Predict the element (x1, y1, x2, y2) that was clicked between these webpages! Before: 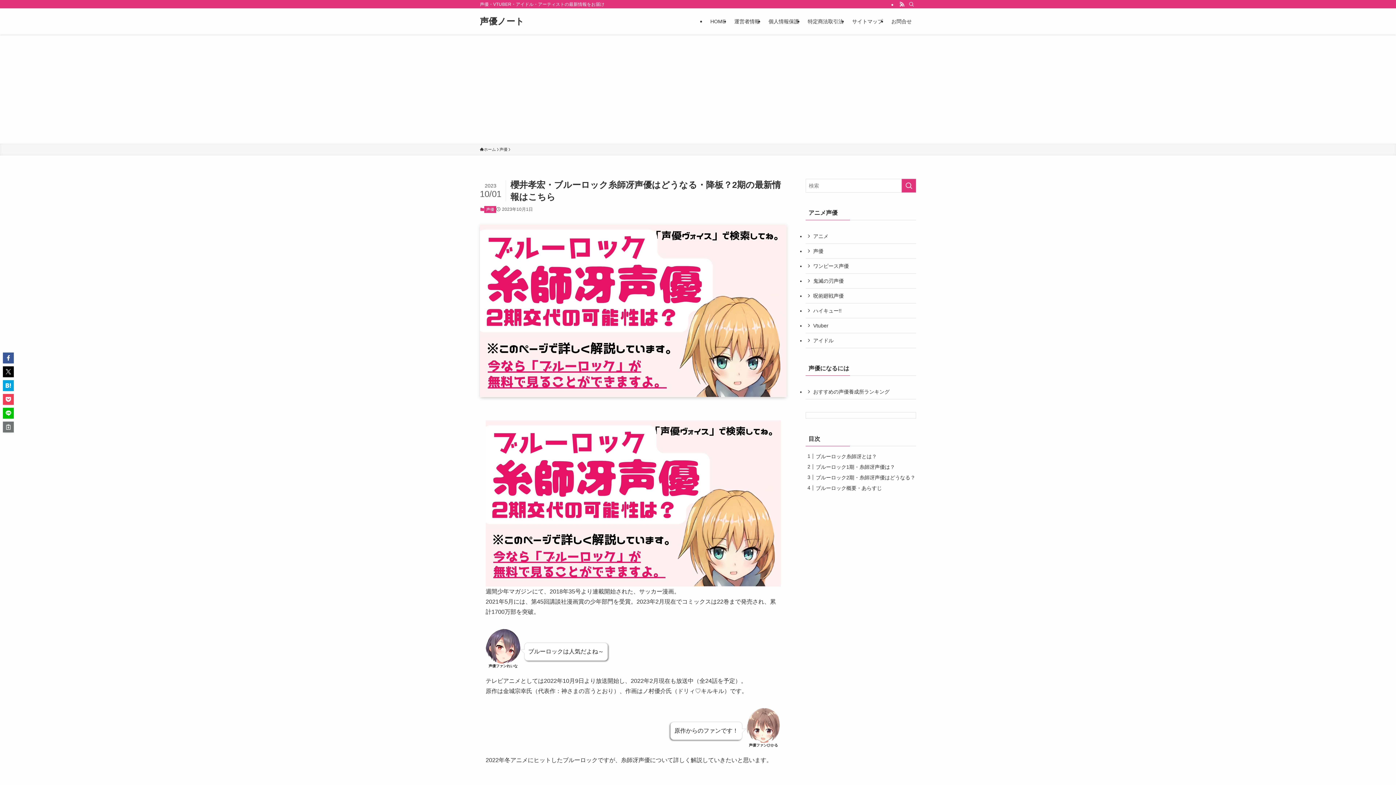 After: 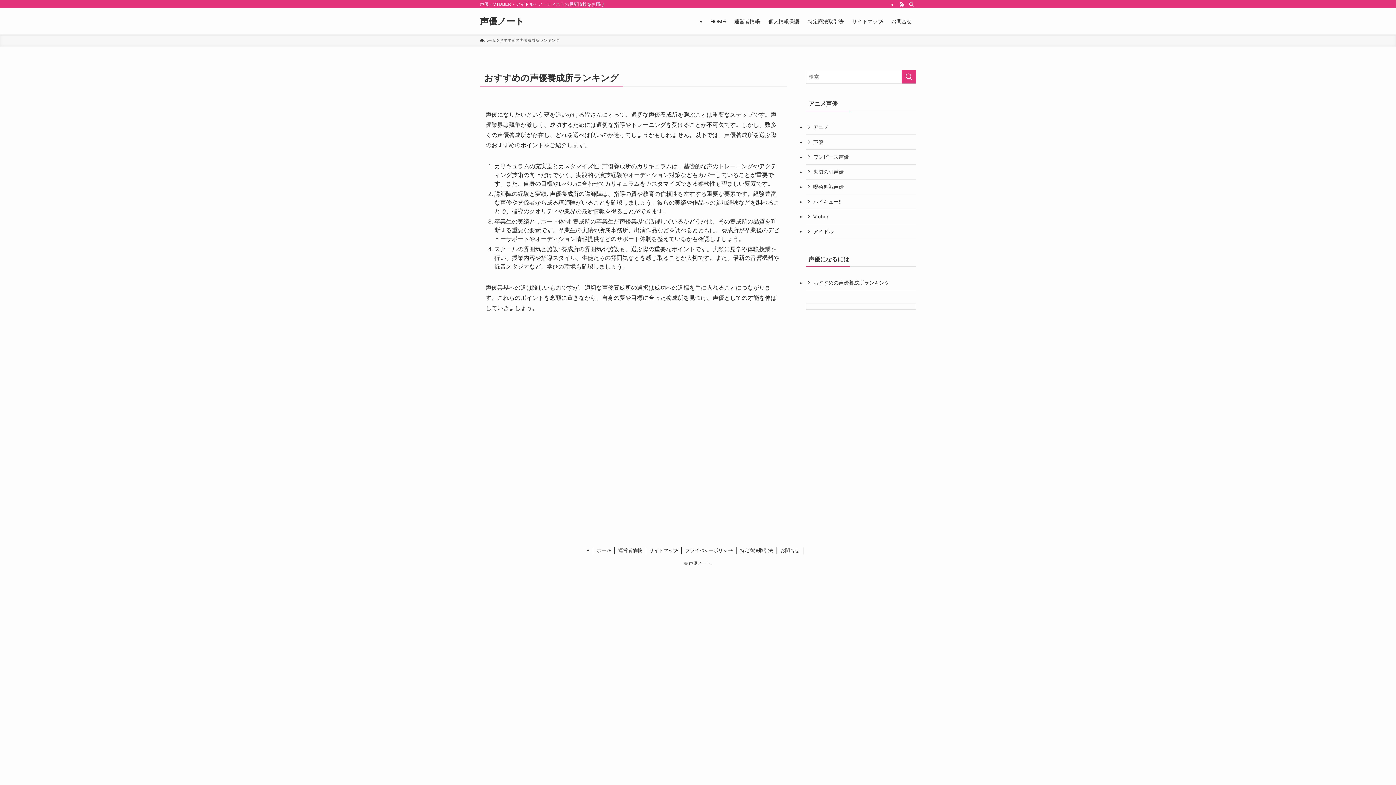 Action: bbox: (805, 384, 916, 399) label: おすすめの声優養成所ランキング